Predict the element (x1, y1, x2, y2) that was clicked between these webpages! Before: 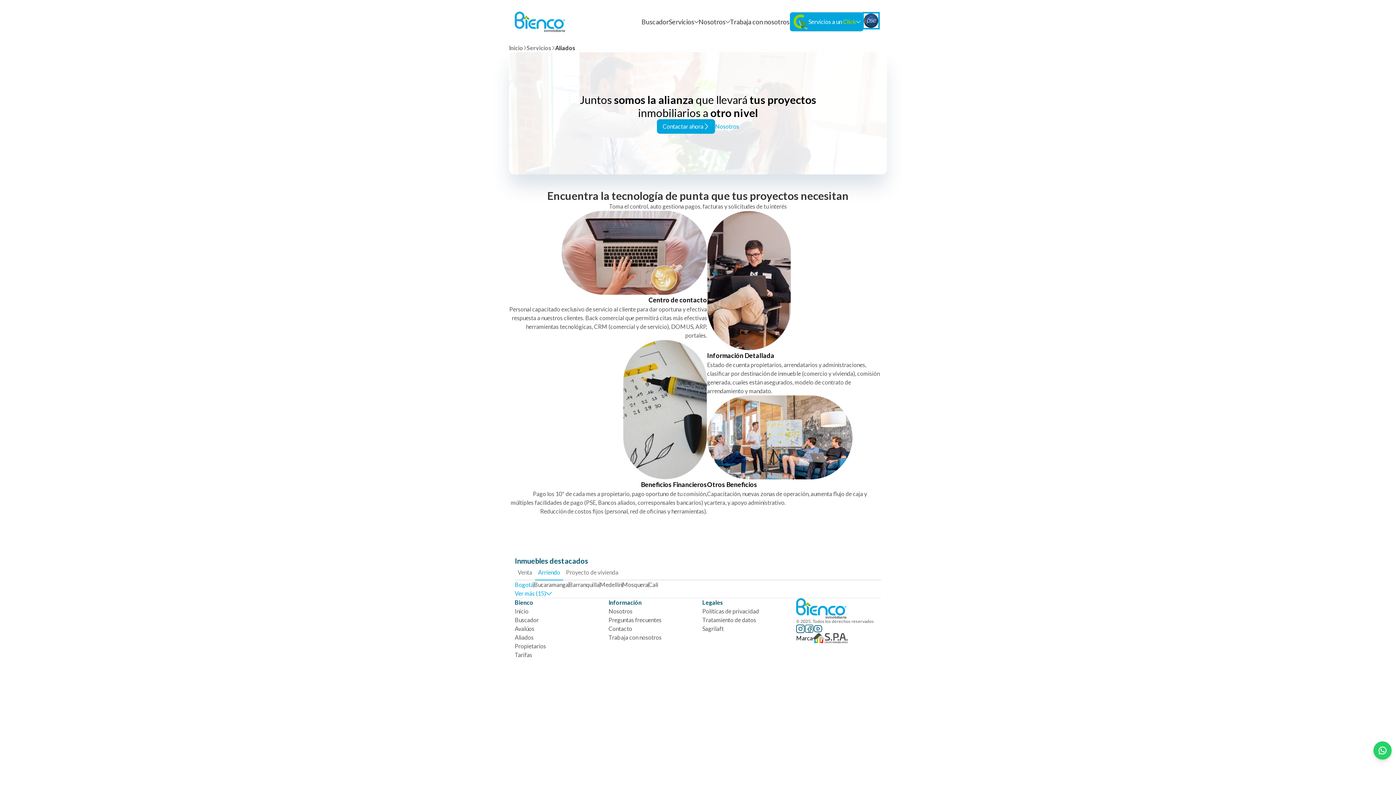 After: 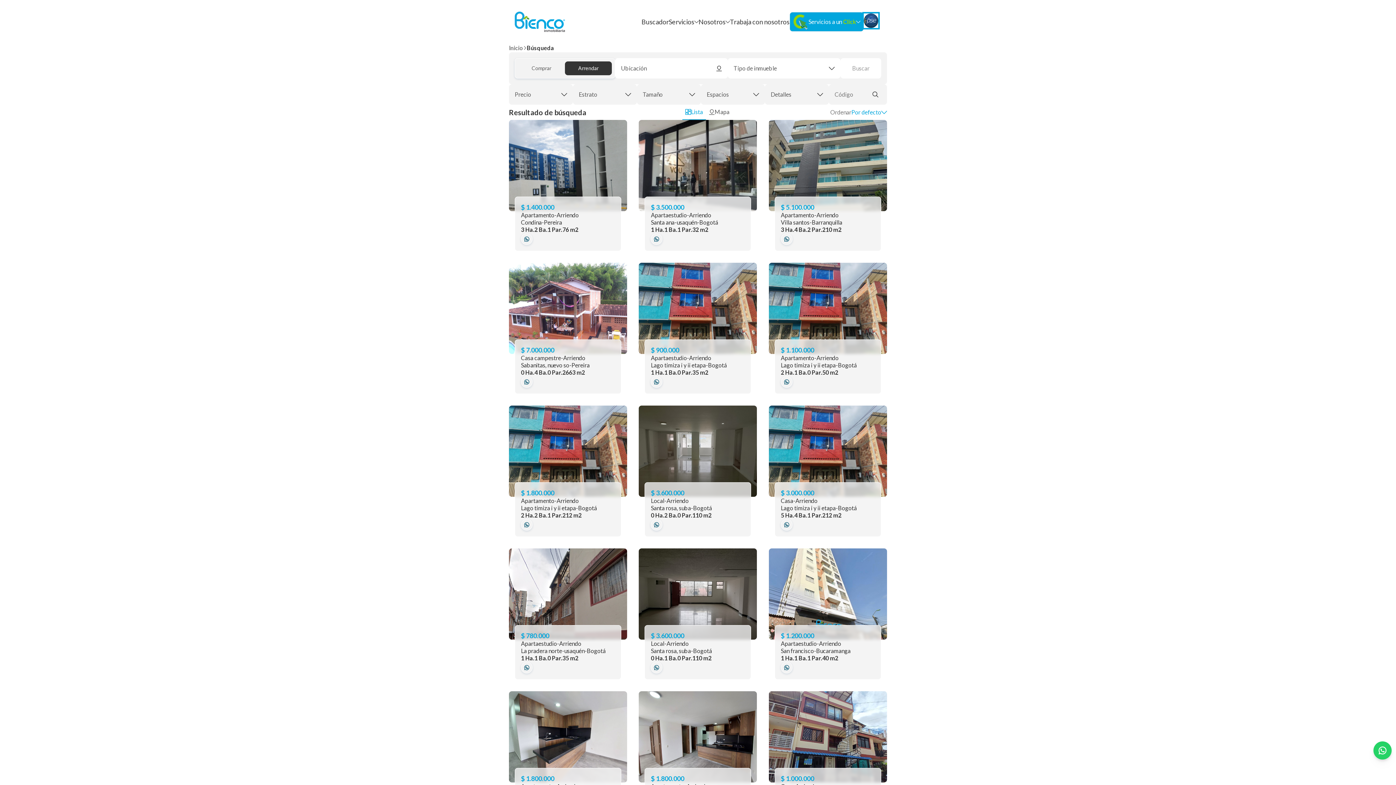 Action: bbox: (514, 616, 538, 623) label: Buscador